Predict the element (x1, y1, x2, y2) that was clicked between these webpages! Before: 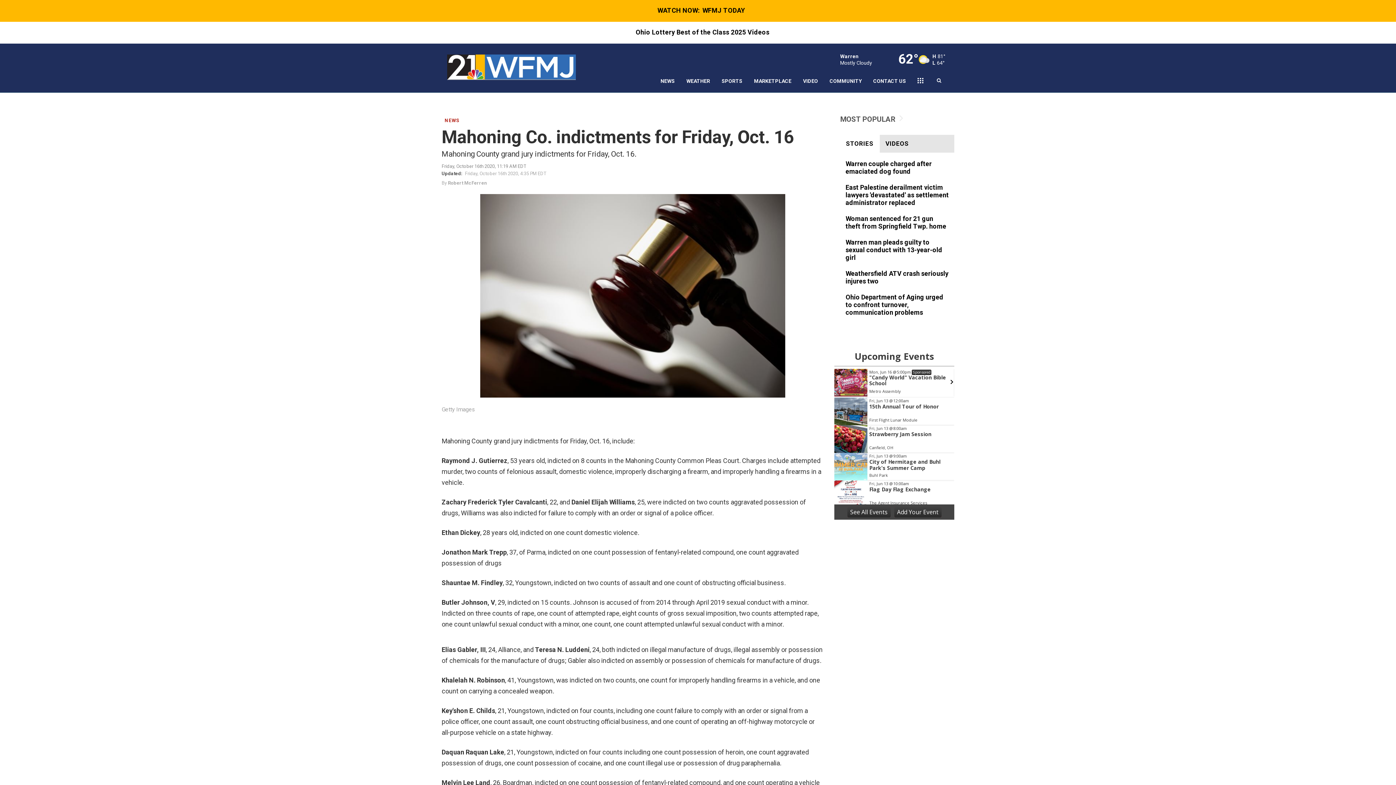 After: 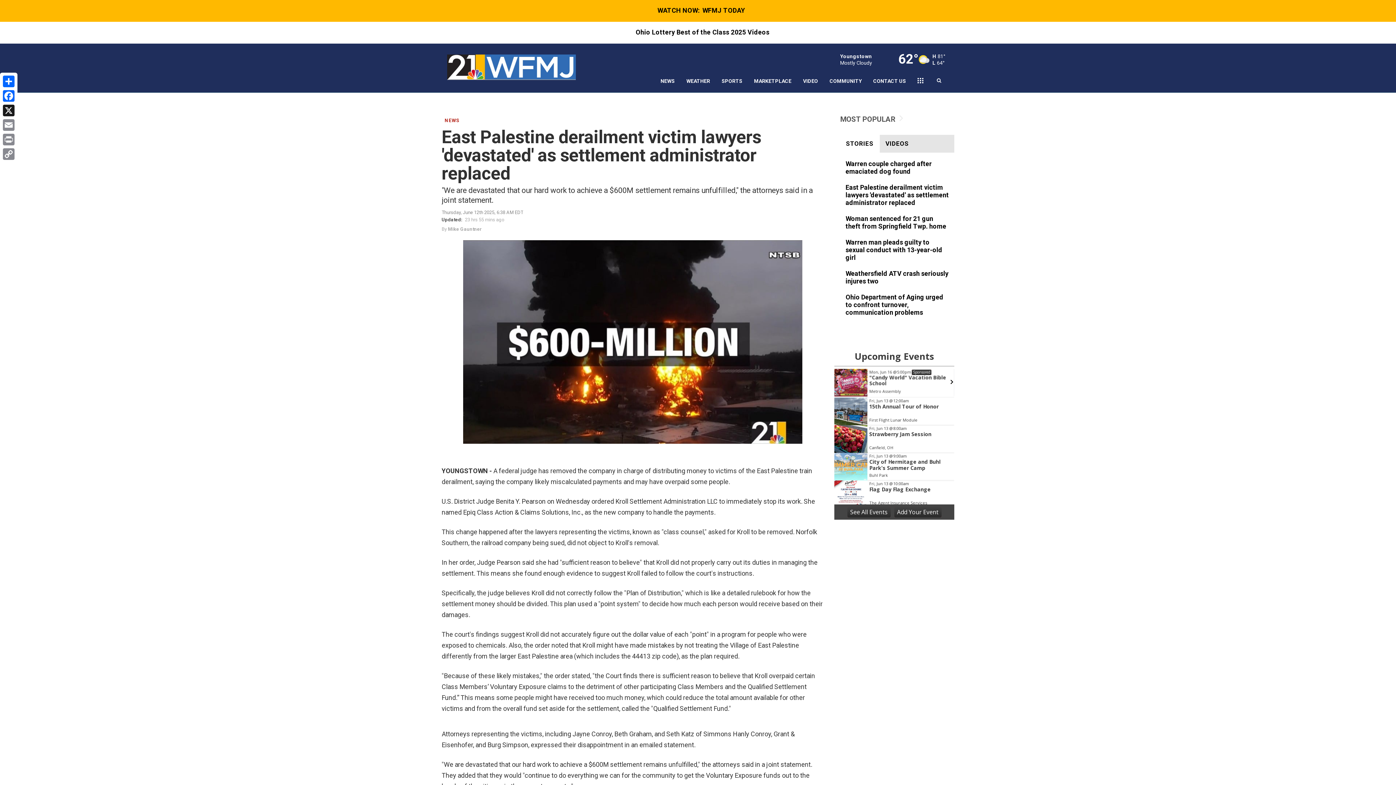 Action: bbox: (845, 183, 949, 207)